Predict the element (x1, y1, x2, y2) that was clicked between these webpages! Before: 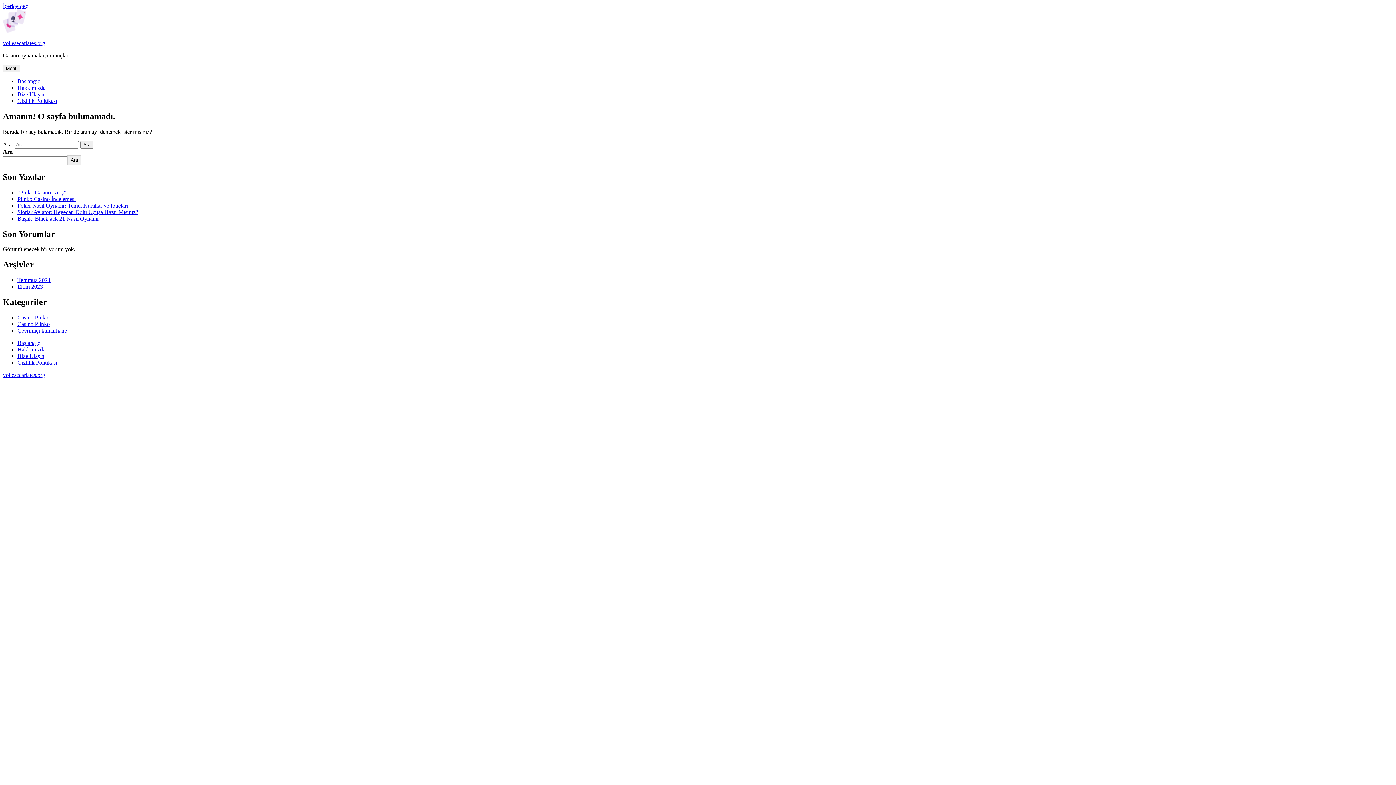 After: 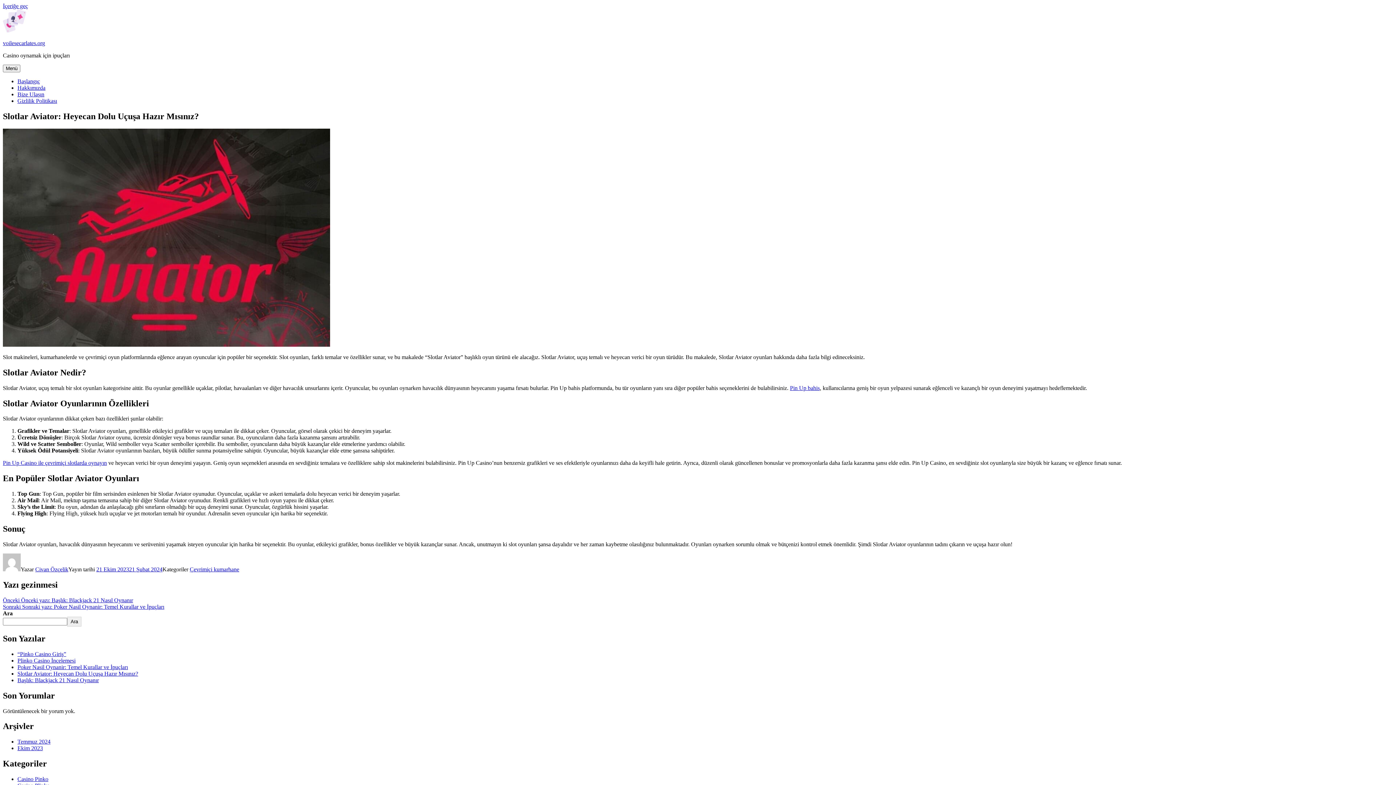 Action: bbox: (17, 208, 138, 215) label: Slotlar Aviator: Heyecan Dolu Uçuşa Hazır Mısınız?